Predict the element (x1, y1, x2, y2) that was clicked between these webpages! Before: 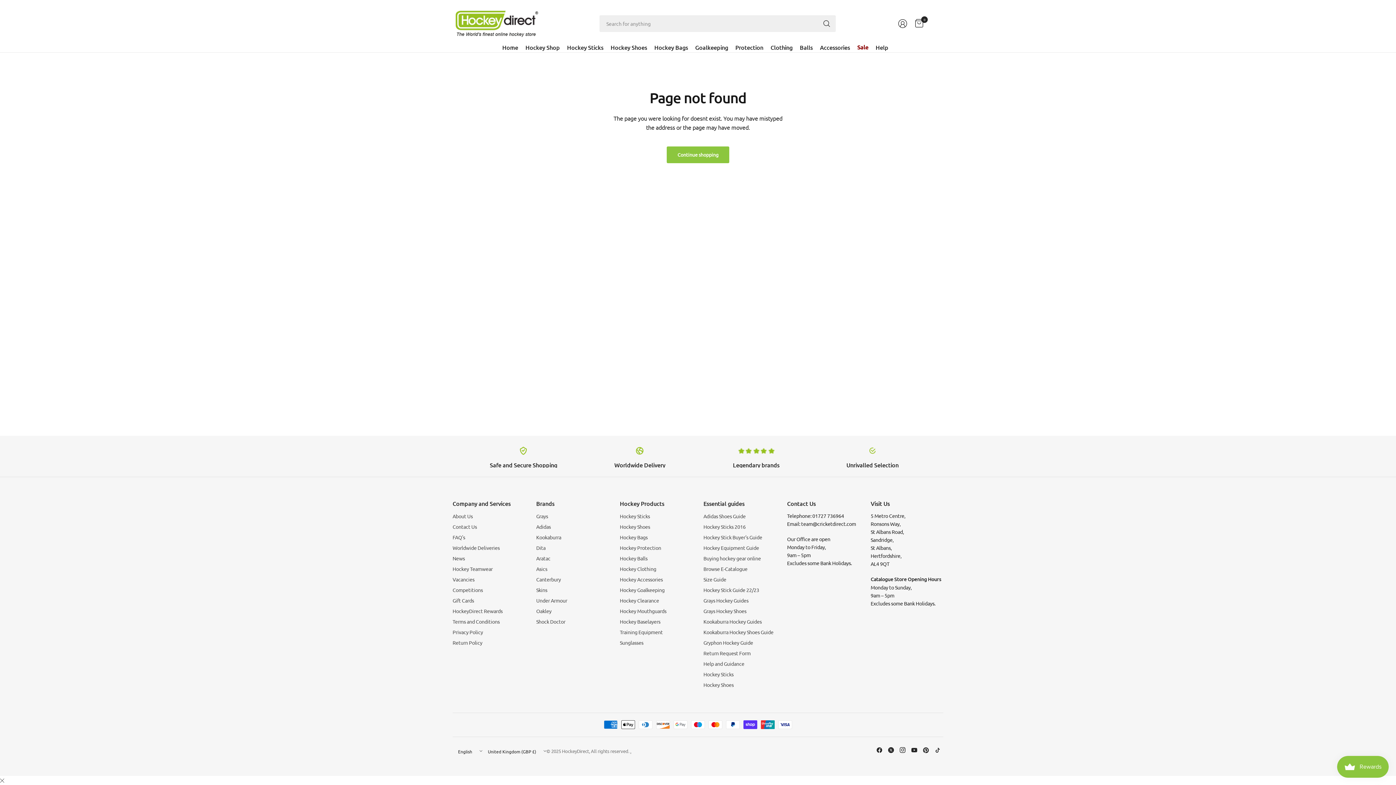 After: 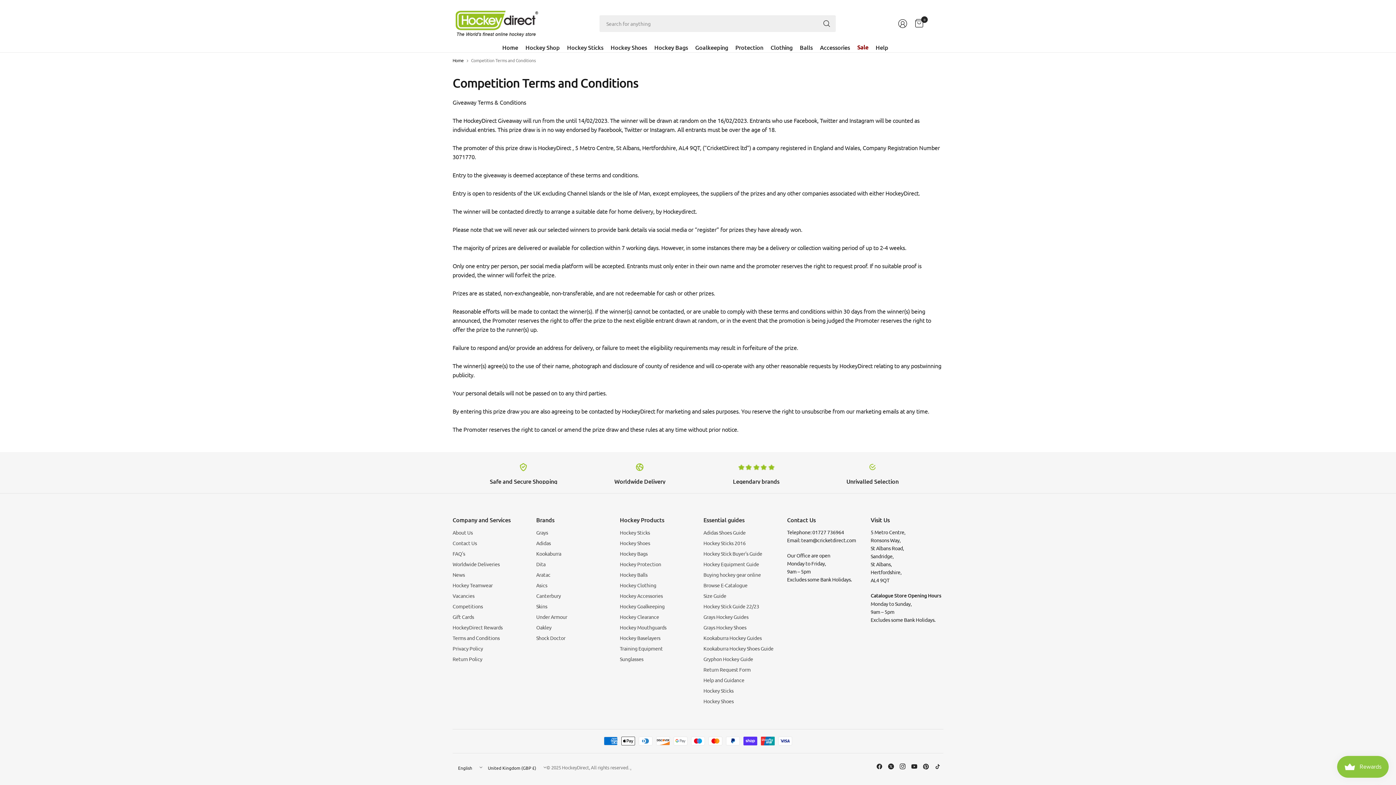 Action: bbox: (452, 585, 525, 594) label: Competitions